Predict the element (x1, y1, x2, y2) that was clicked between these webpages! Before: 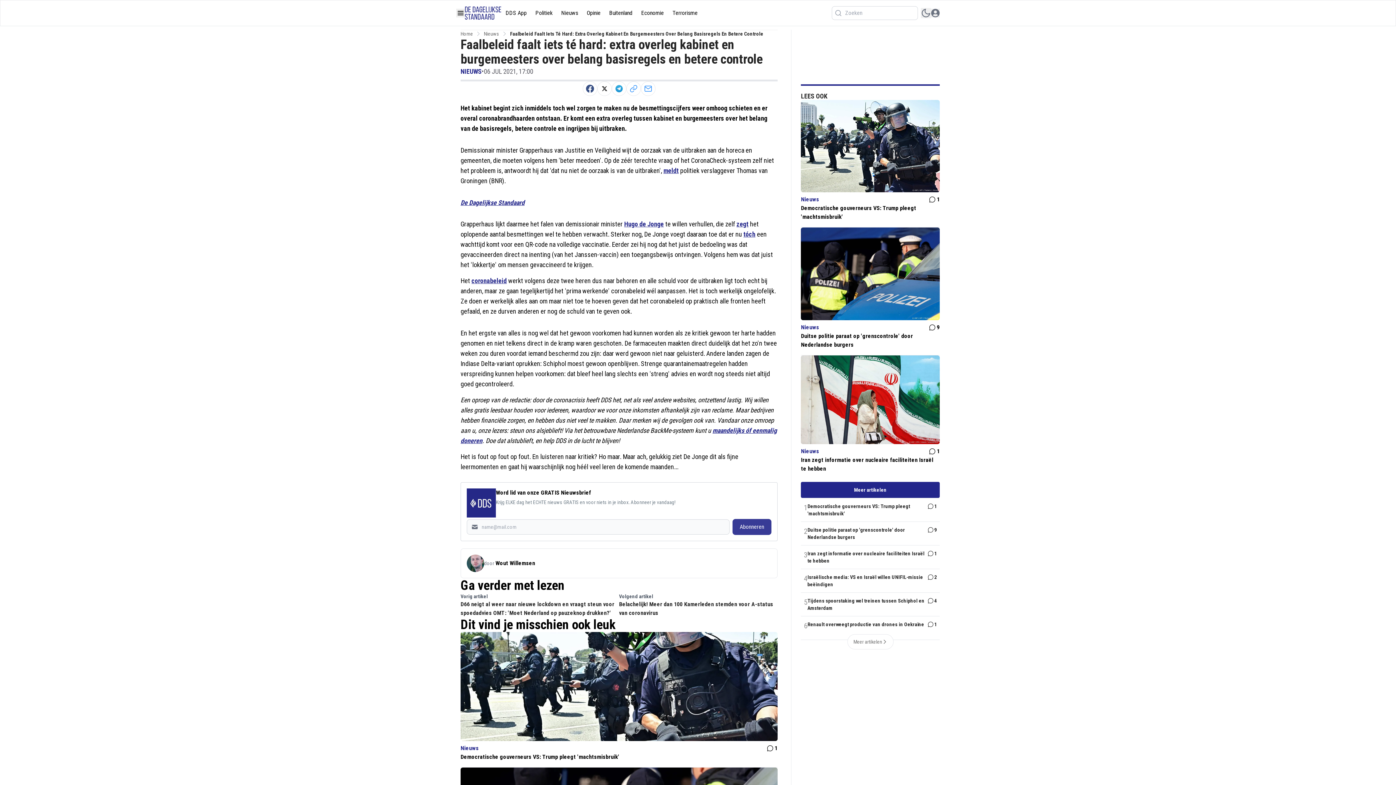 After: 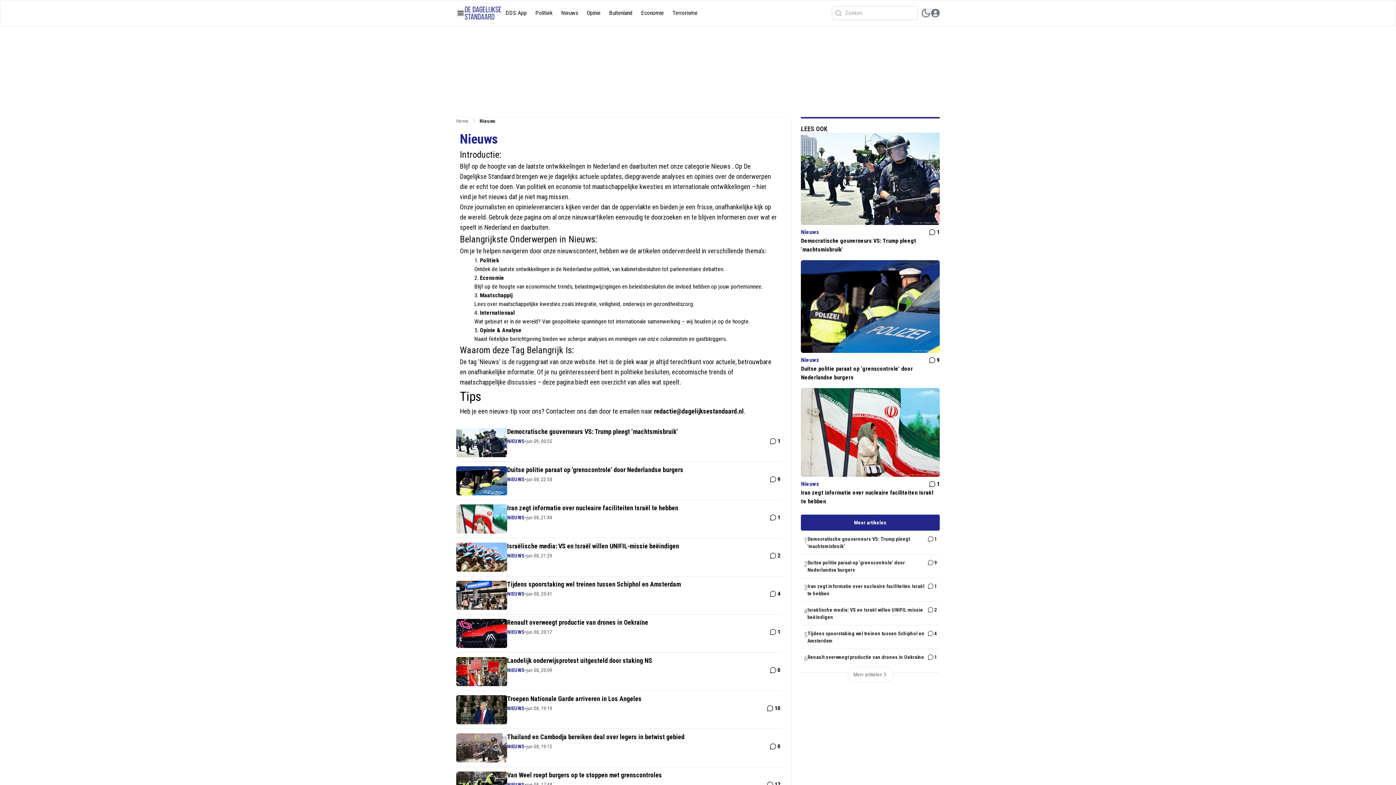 Action: bbox: (801, 195, 819, 204) label: Nieuws